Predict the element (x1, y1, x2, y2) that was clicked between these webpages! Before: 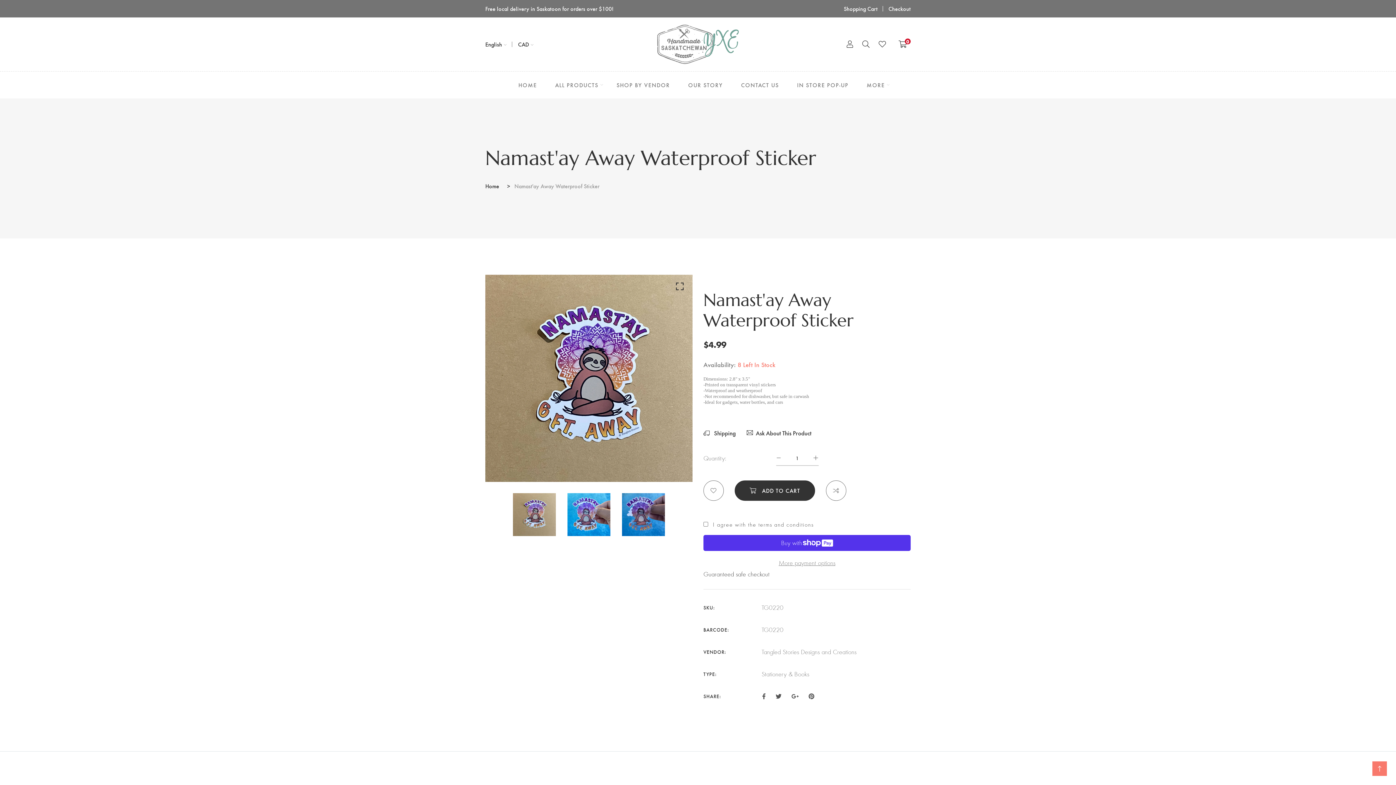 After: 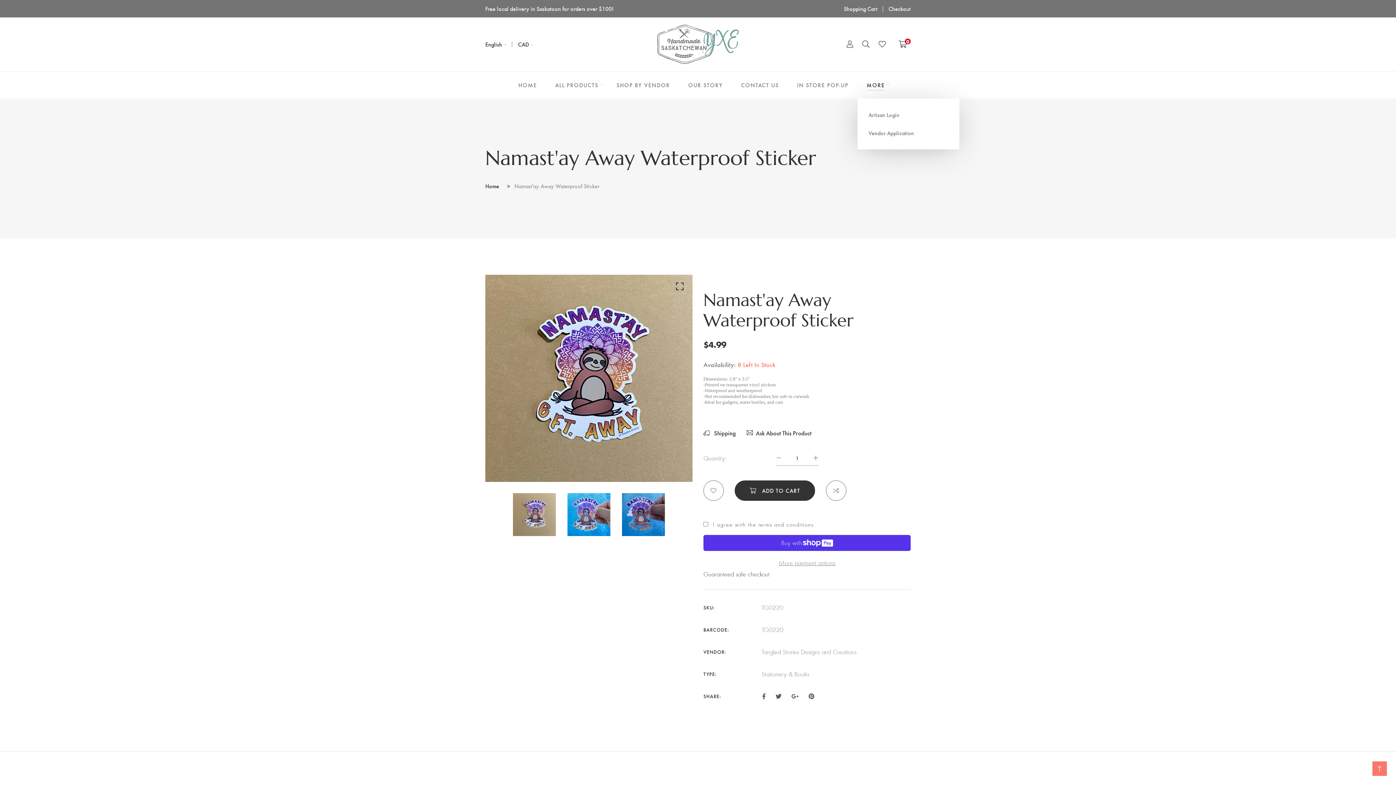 Action: bbox: (857, 71, 894, 98) label: MORE